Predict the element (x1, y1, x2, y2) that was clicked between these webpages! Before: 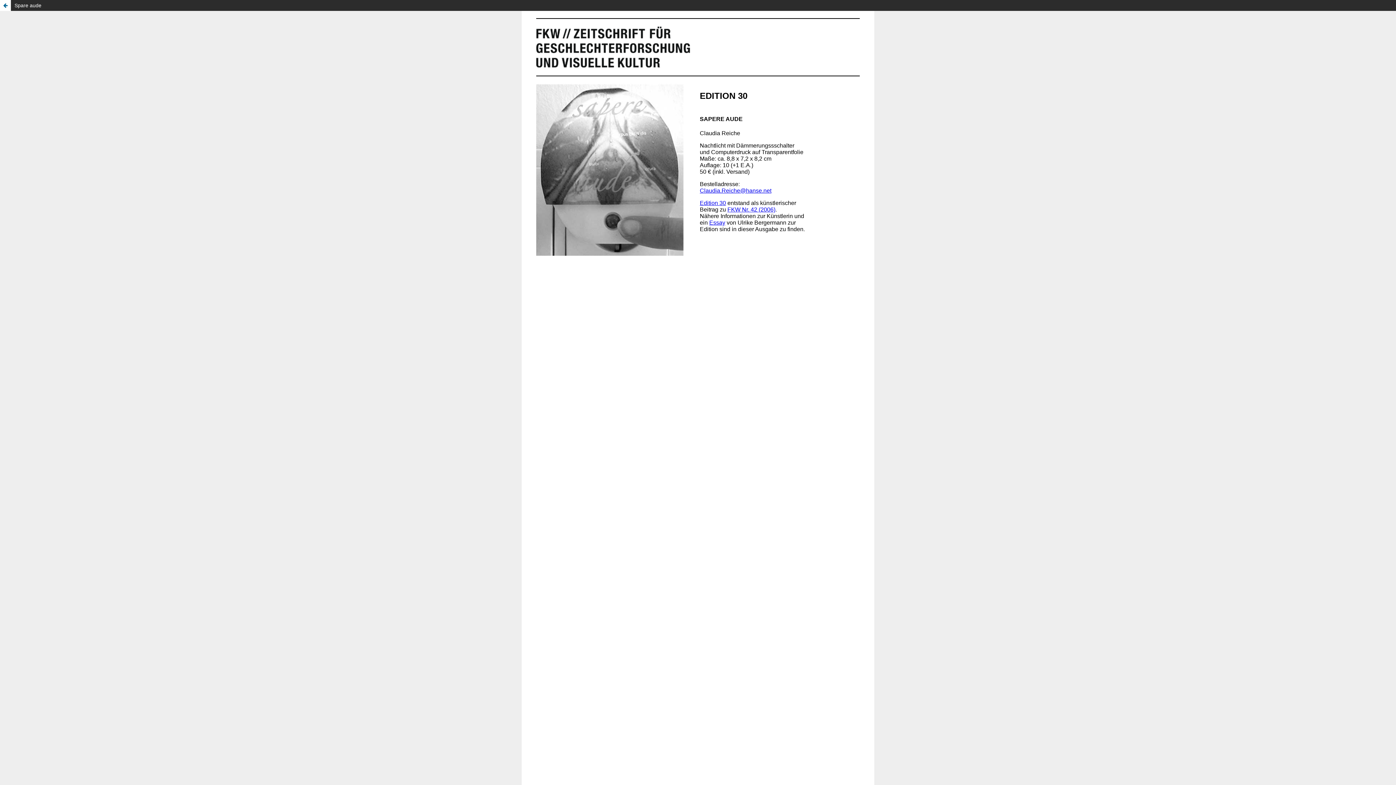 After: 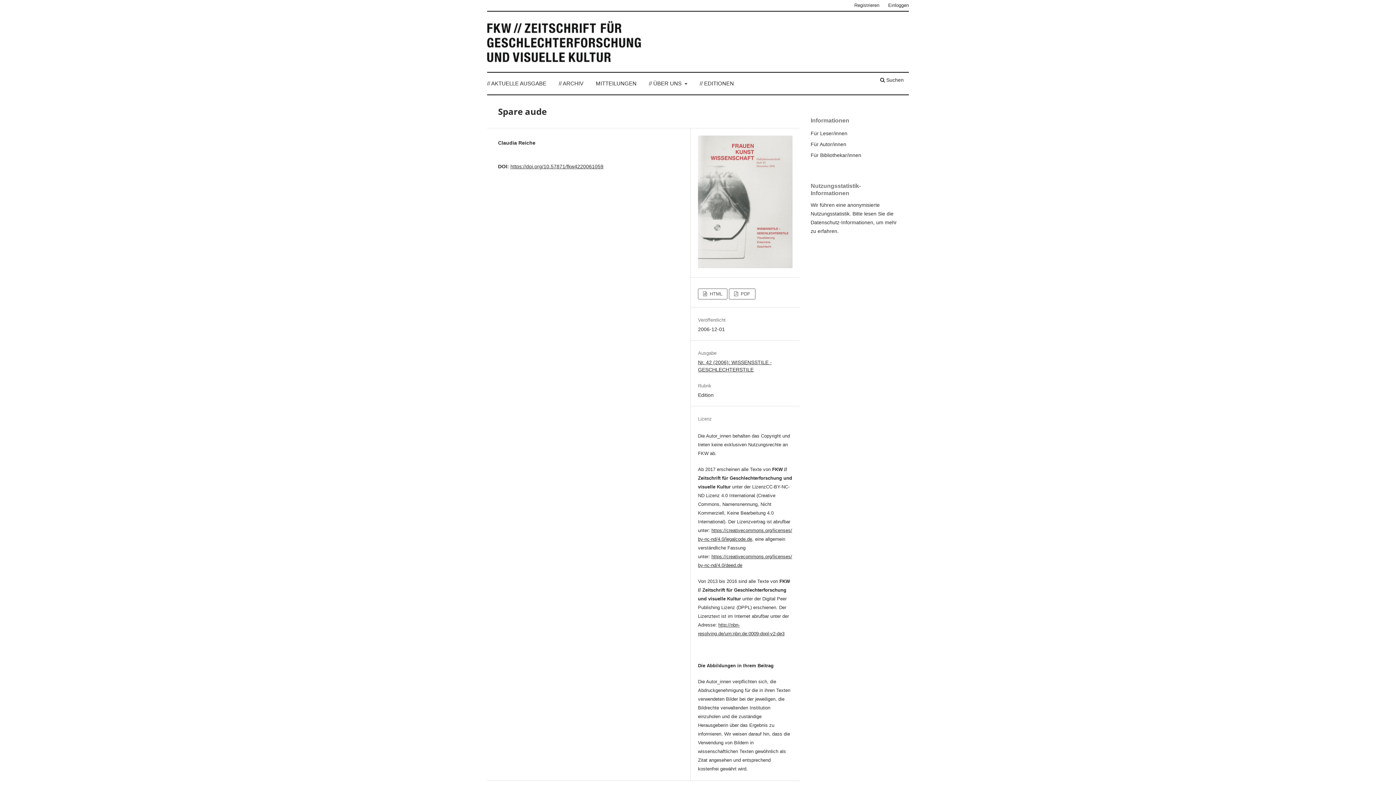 Action: bbox: (0, 0, 10, 10) label: Zu Artikeldetails zurückkehren